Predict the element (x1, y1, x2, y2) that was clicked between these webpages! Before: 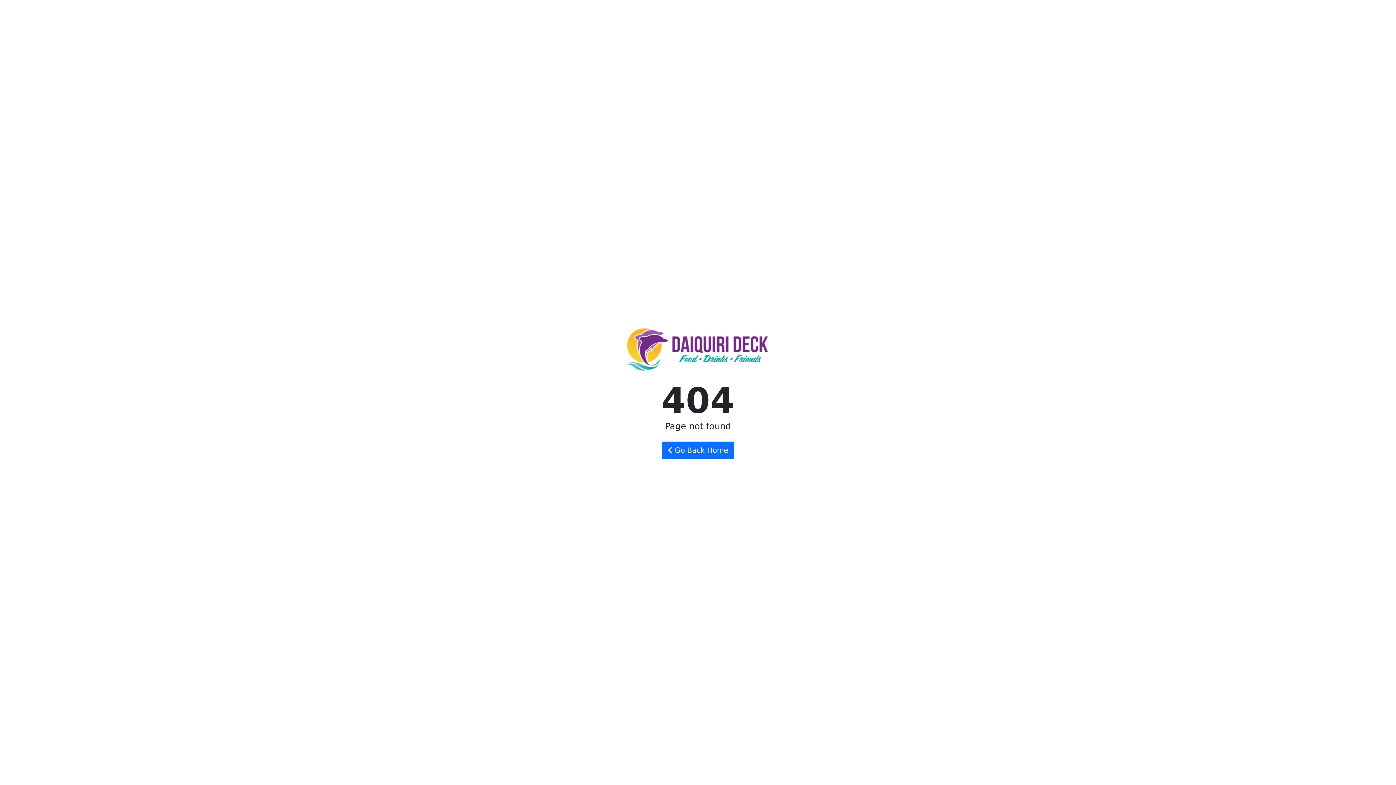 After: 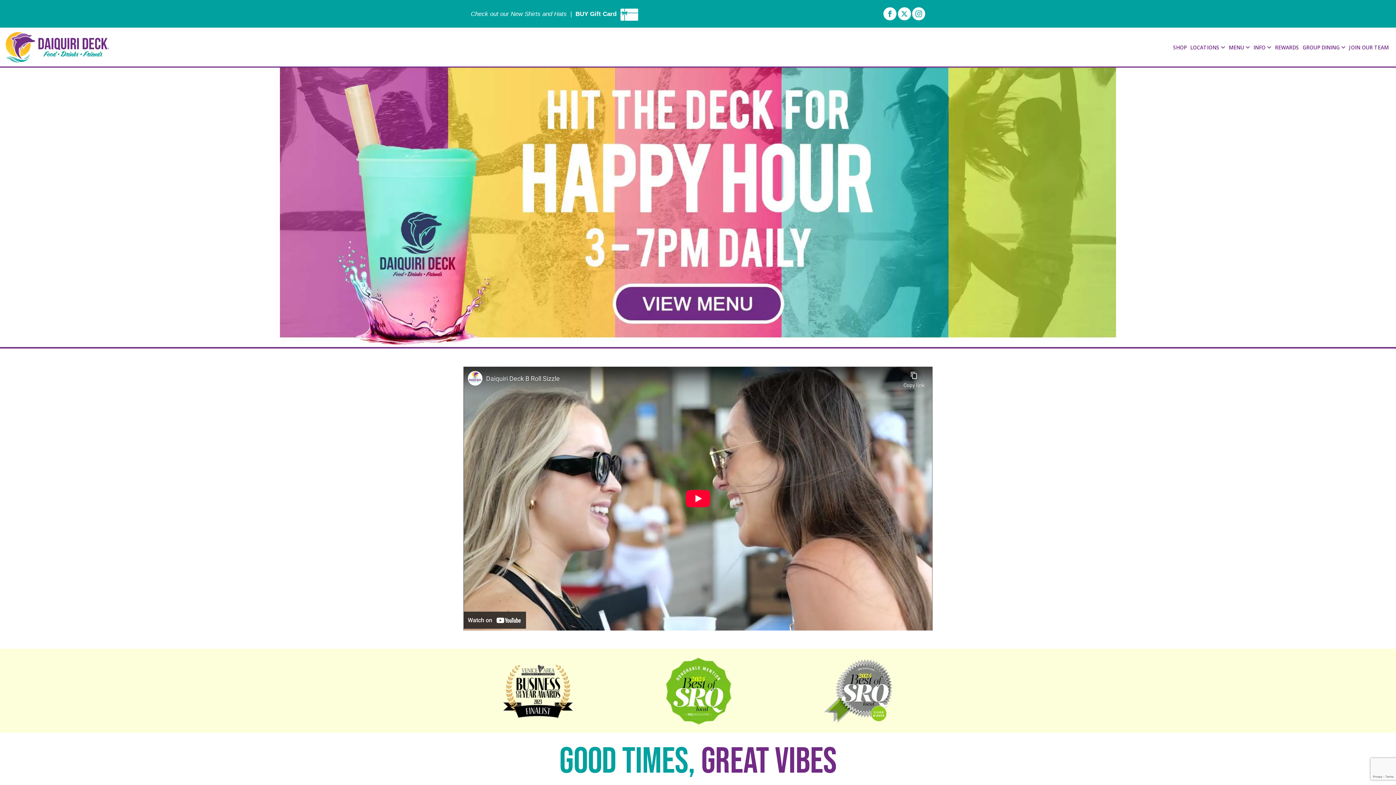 Action: label:  Go Back Home bbox: (661, 441, 734, 459)